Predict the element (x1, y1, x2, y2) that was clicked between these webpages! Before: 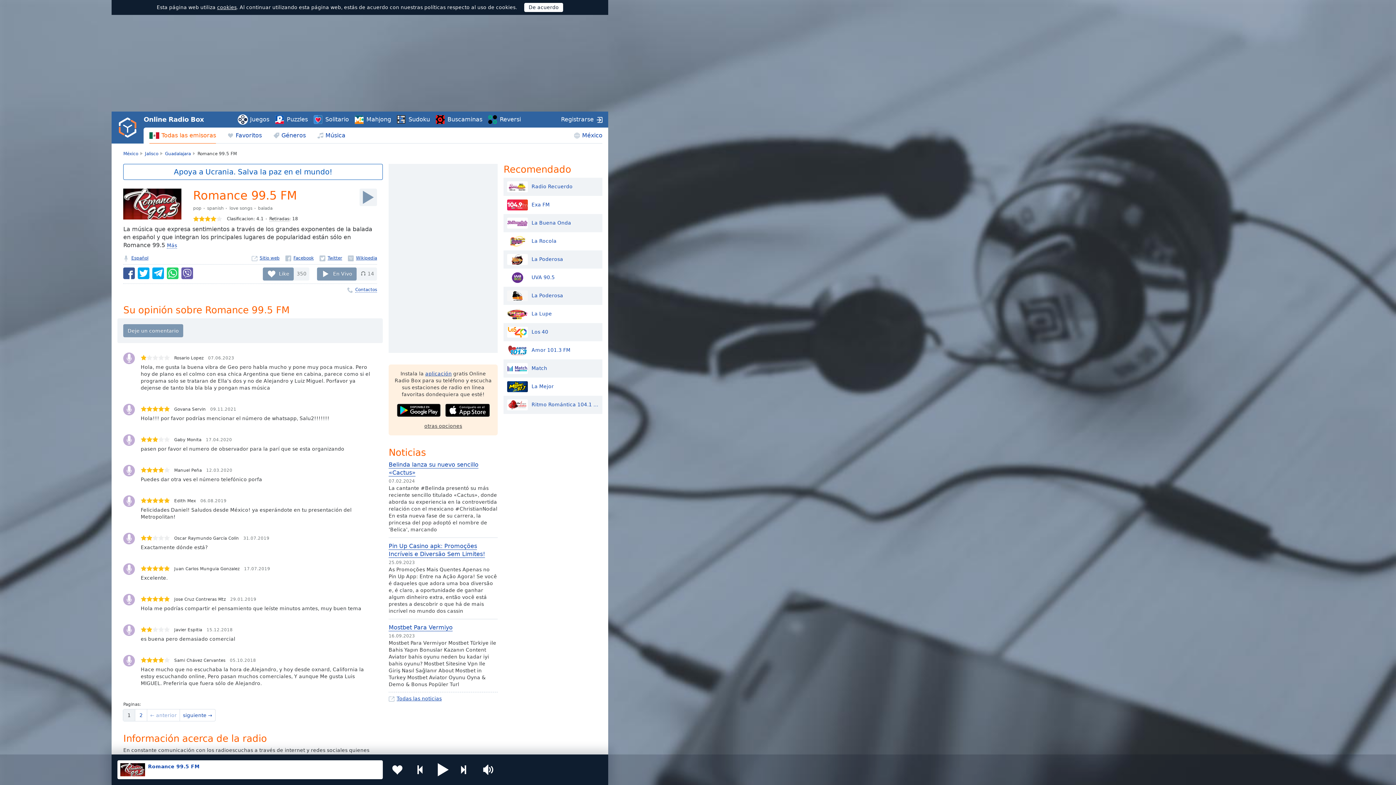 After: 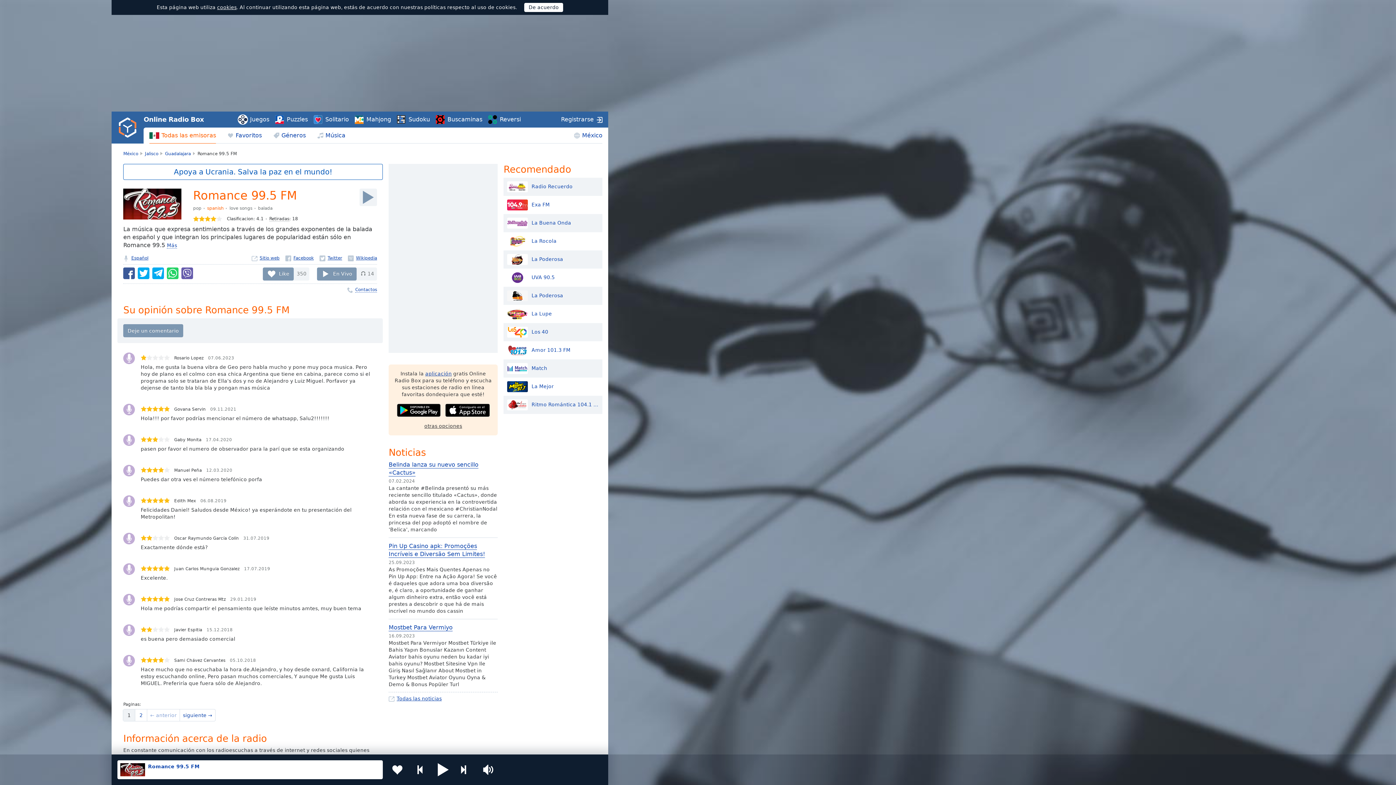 Action: label: spanish bbox: (207, 205, 223, 210)